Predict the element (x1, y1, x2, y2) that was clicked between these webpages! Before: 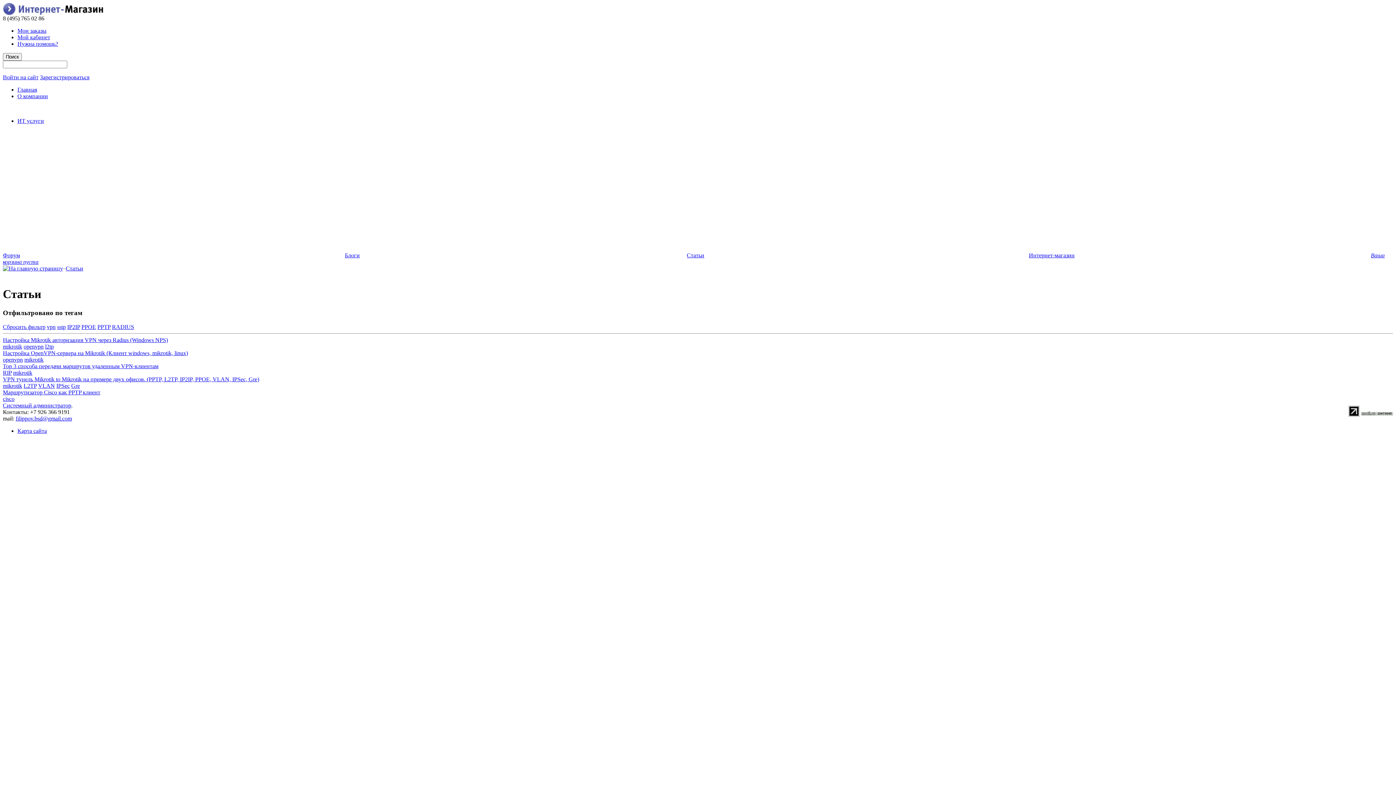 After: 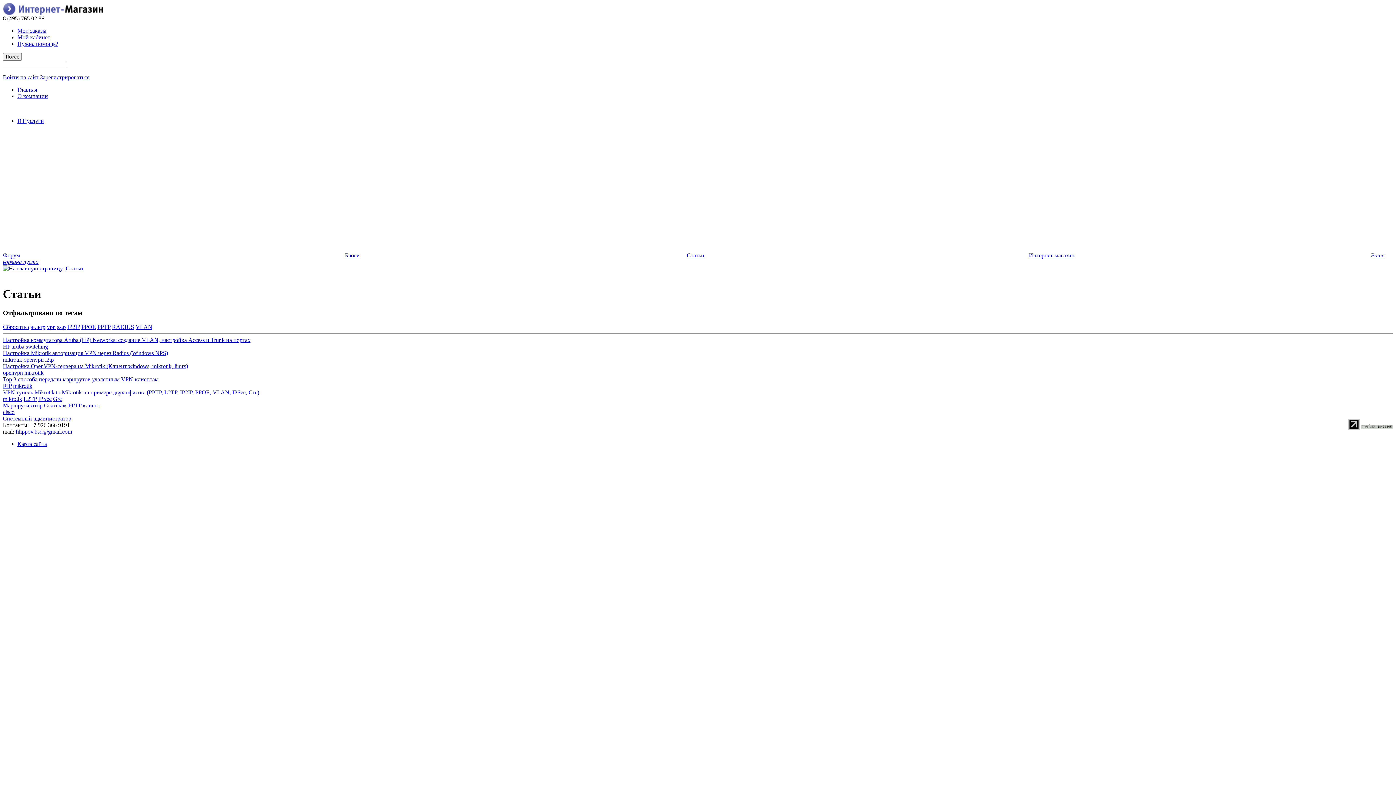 Action: bbox: (38, 382, 54, 388) label: VLAN